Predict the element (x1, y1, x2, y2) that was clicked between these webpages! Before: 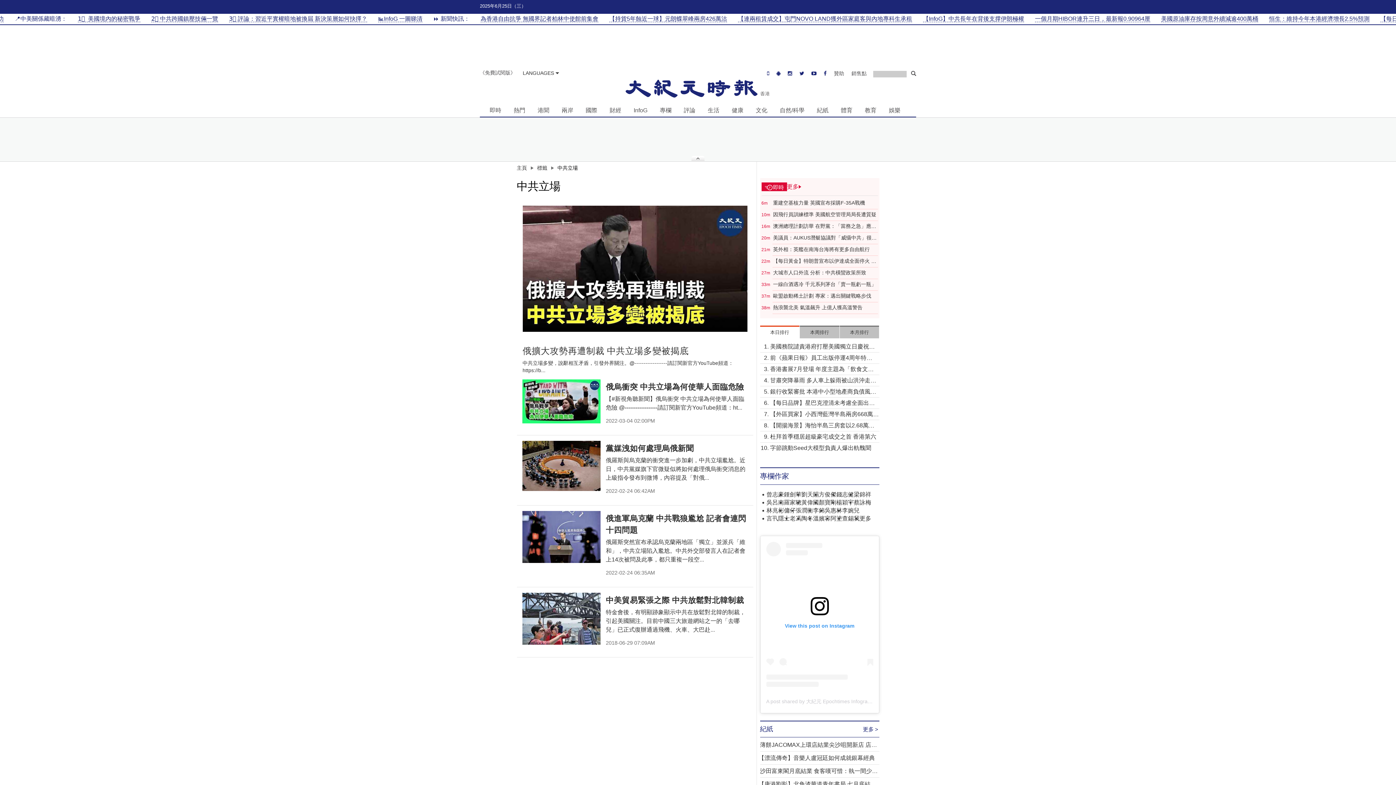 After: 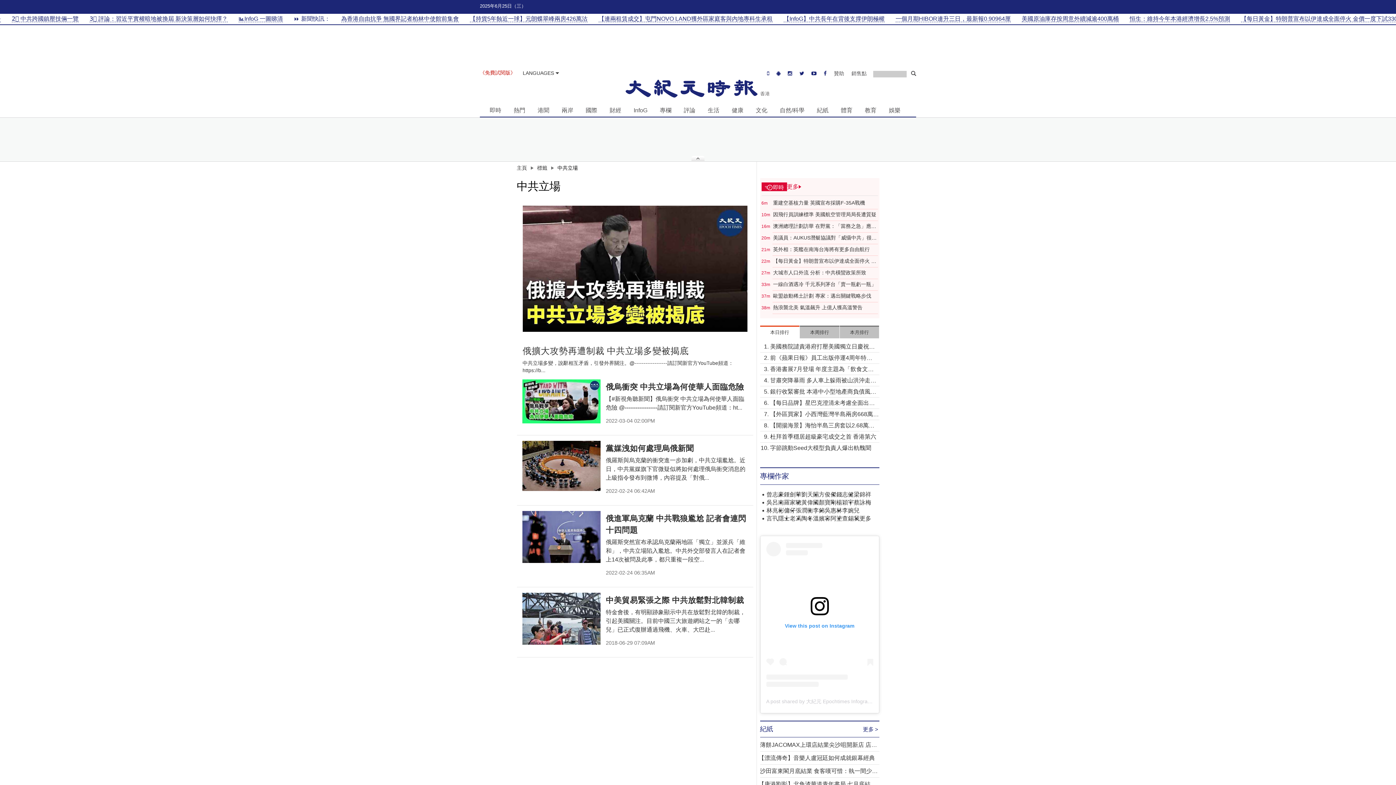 Action: bbox: (480, 69, 515, 76) label: 《免費試閱版》